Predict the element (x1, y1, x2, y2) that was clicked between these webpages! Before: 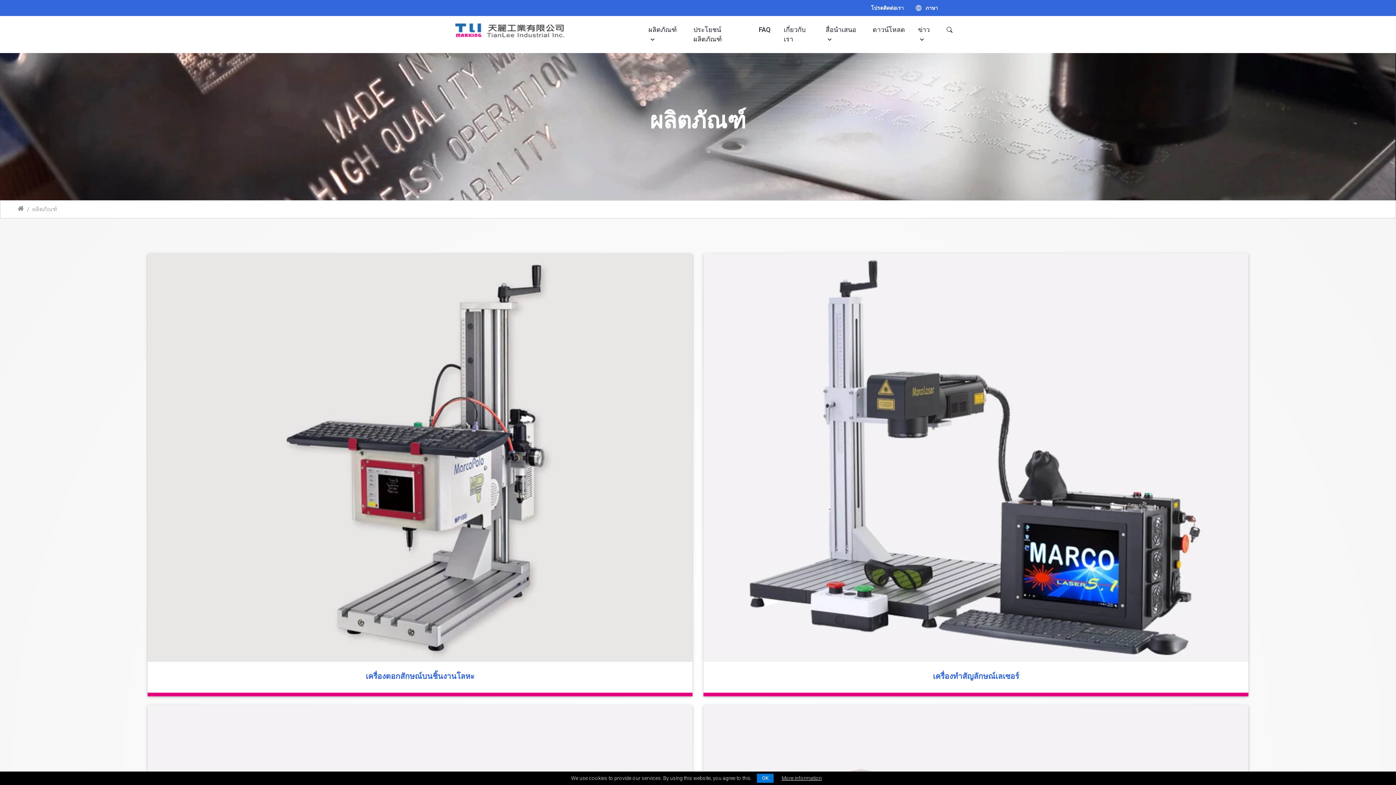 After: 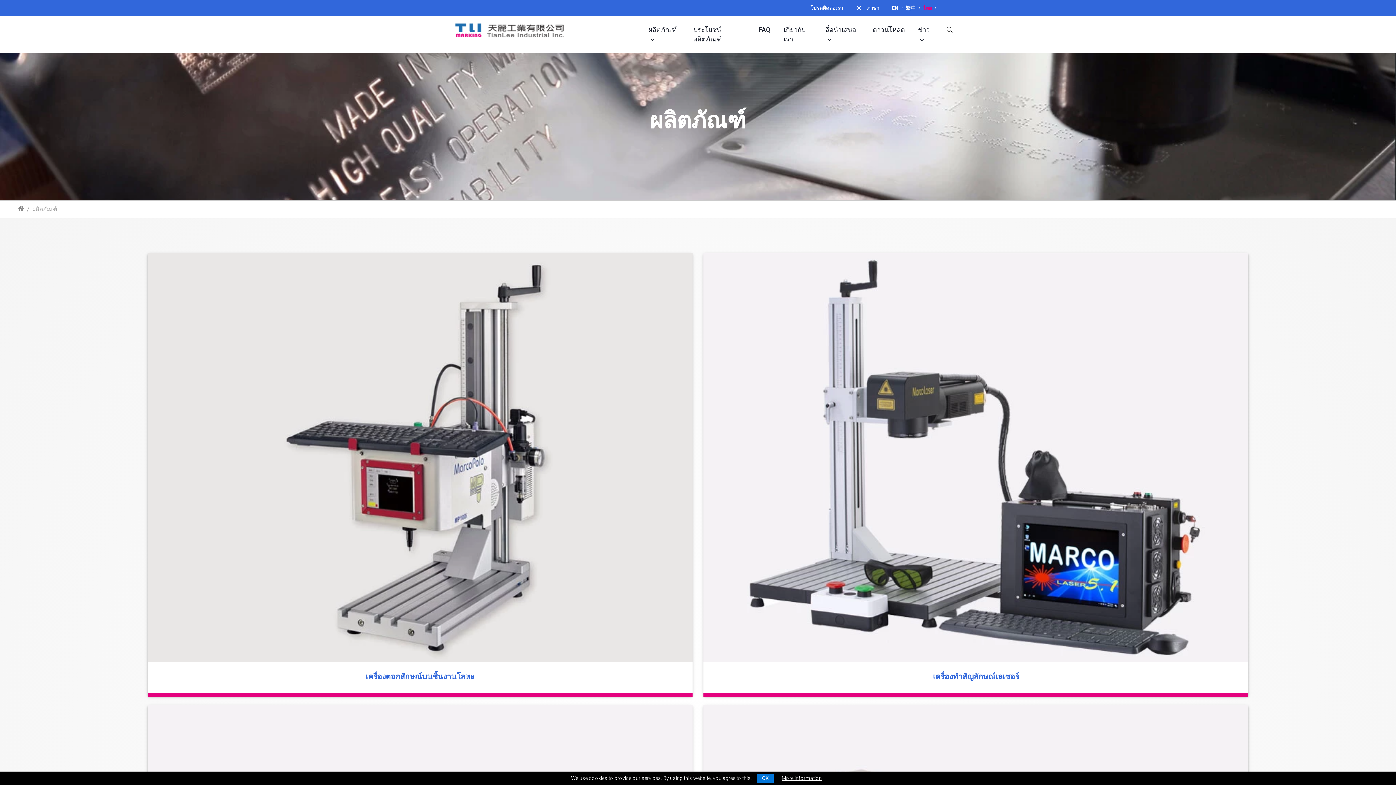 Action: bbox: (925, 5, 938, 10) label: ภาษา